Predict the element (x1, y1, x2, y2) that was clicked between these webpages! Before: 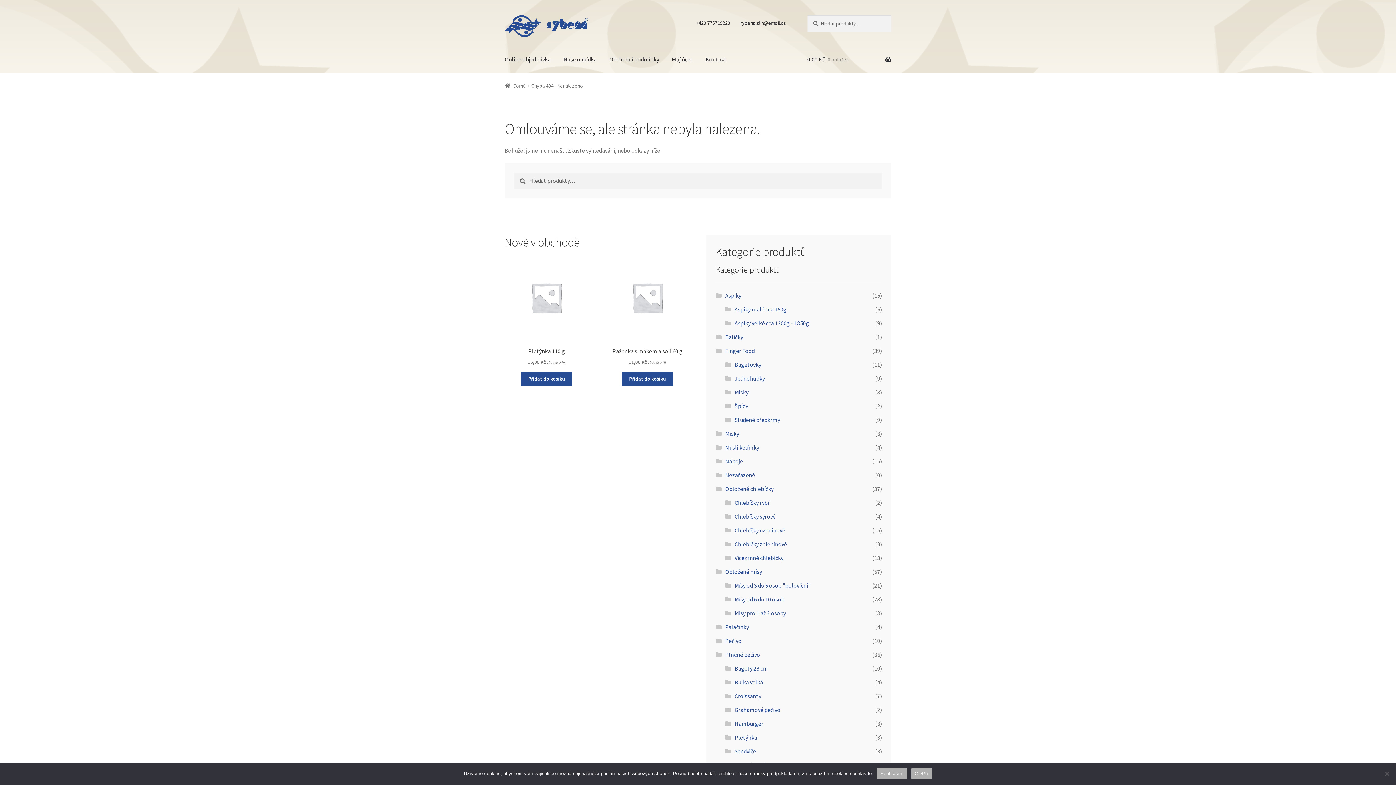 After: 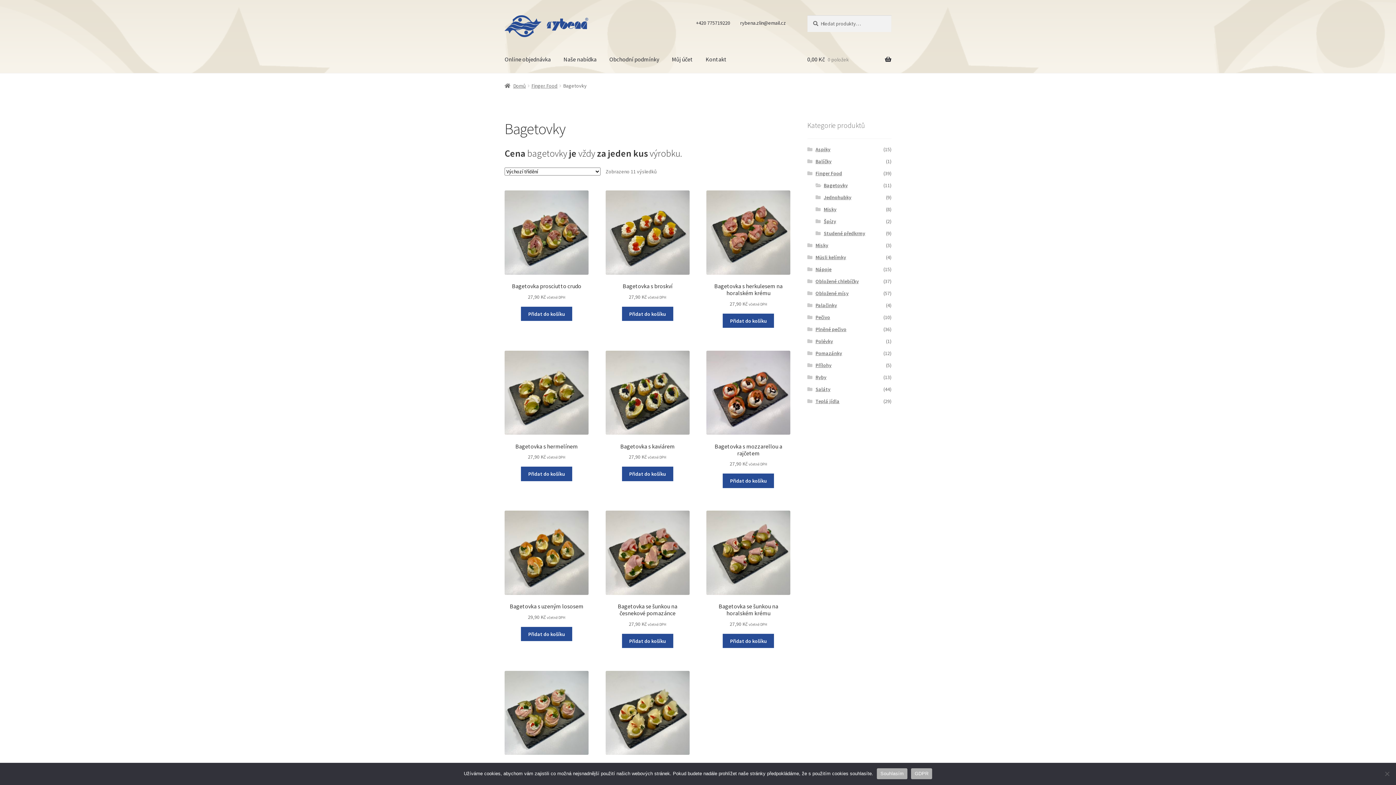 Action: label: Bagetovky bbox: (734, 361, 761, 368)